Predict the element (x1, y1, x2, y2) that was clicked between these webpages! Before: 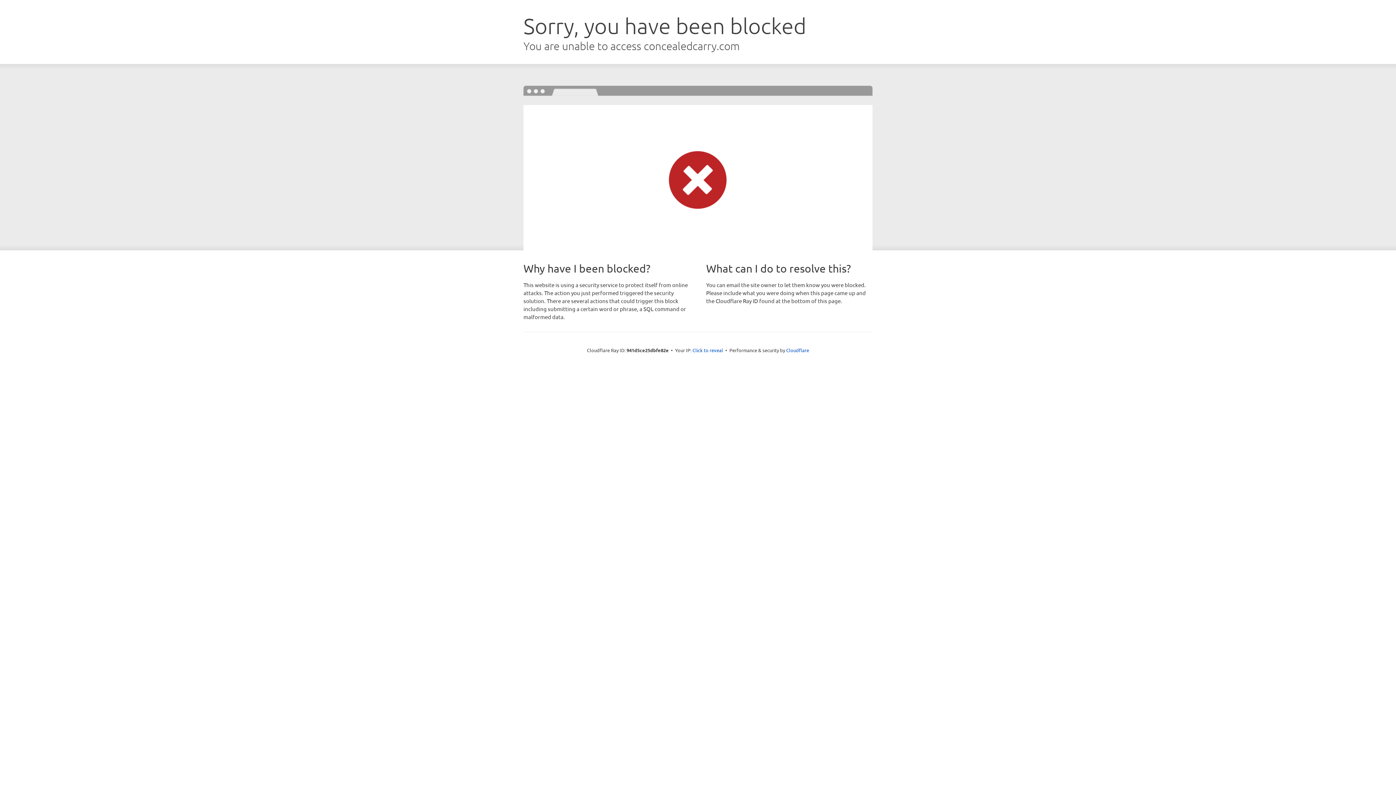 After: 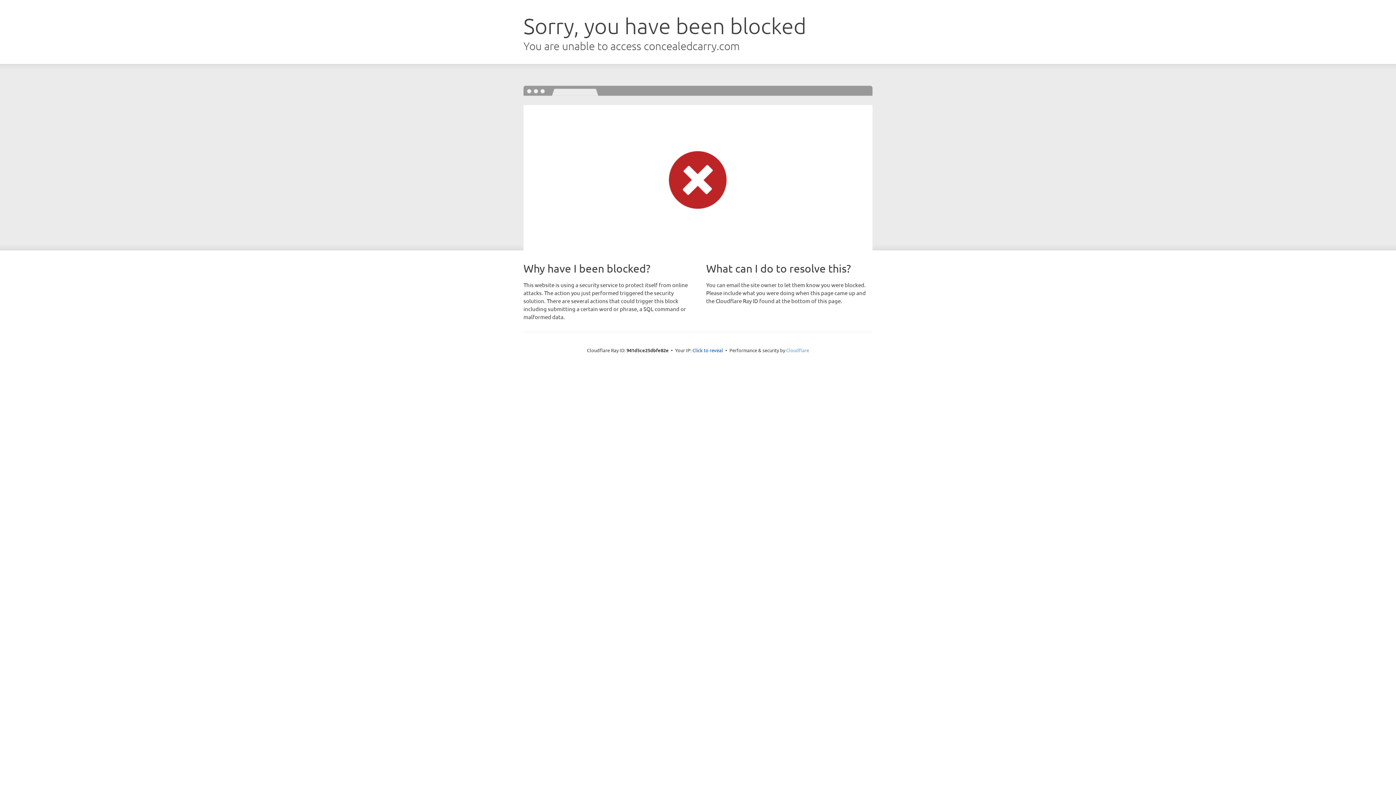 Action: bbox: (786, 347, 809, 353) label: Cloudflare